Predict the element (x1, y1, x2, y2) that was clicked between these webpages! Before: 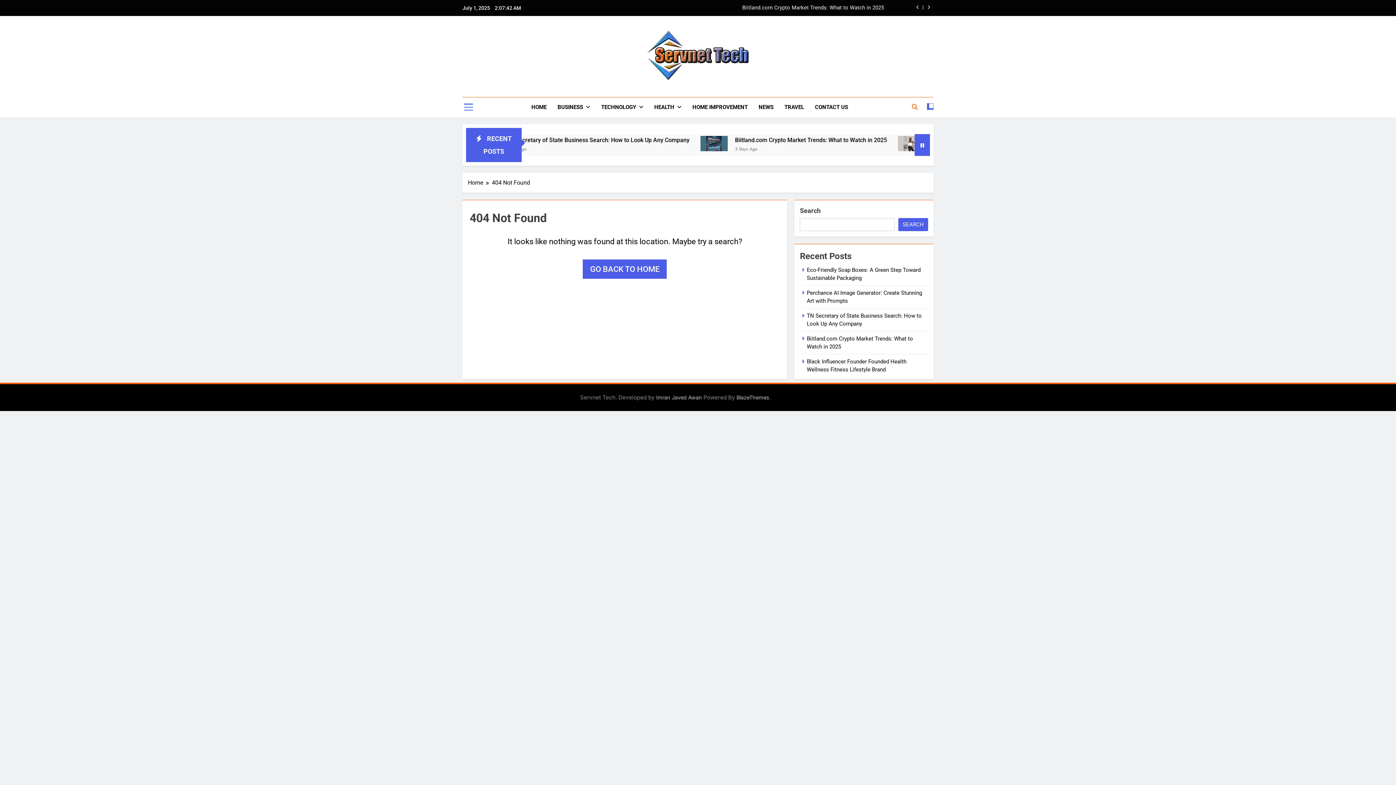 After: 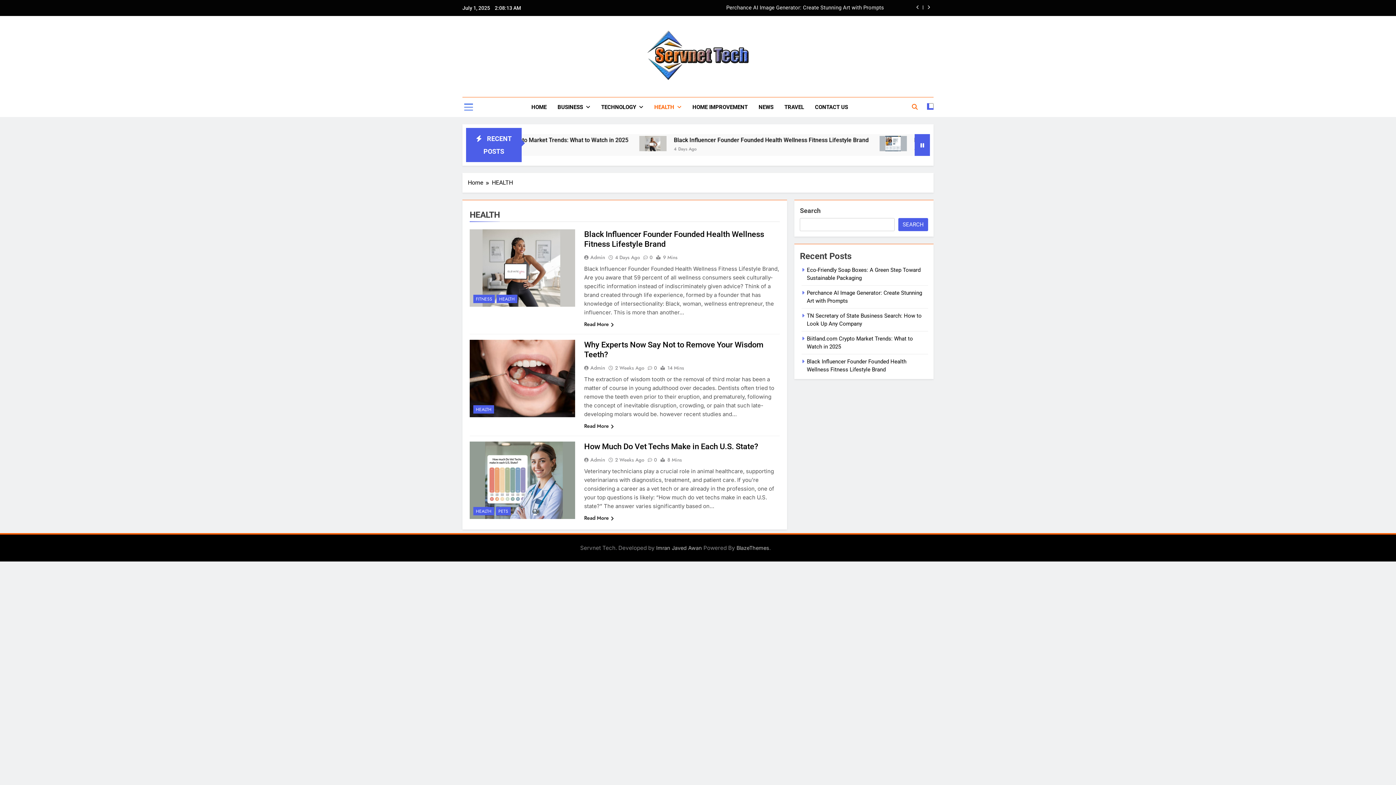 Action: bbox: (648, 97, 687, 117) label: HEALTH